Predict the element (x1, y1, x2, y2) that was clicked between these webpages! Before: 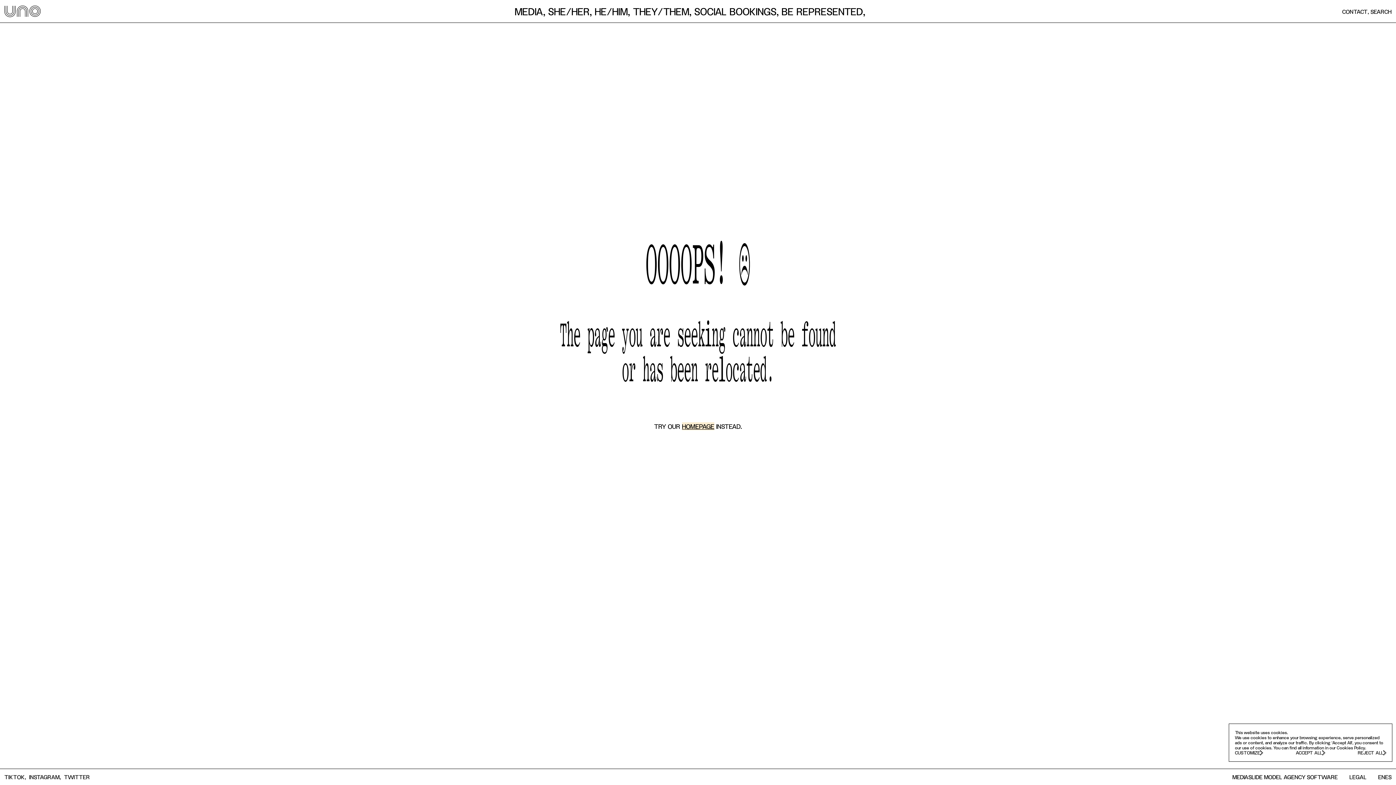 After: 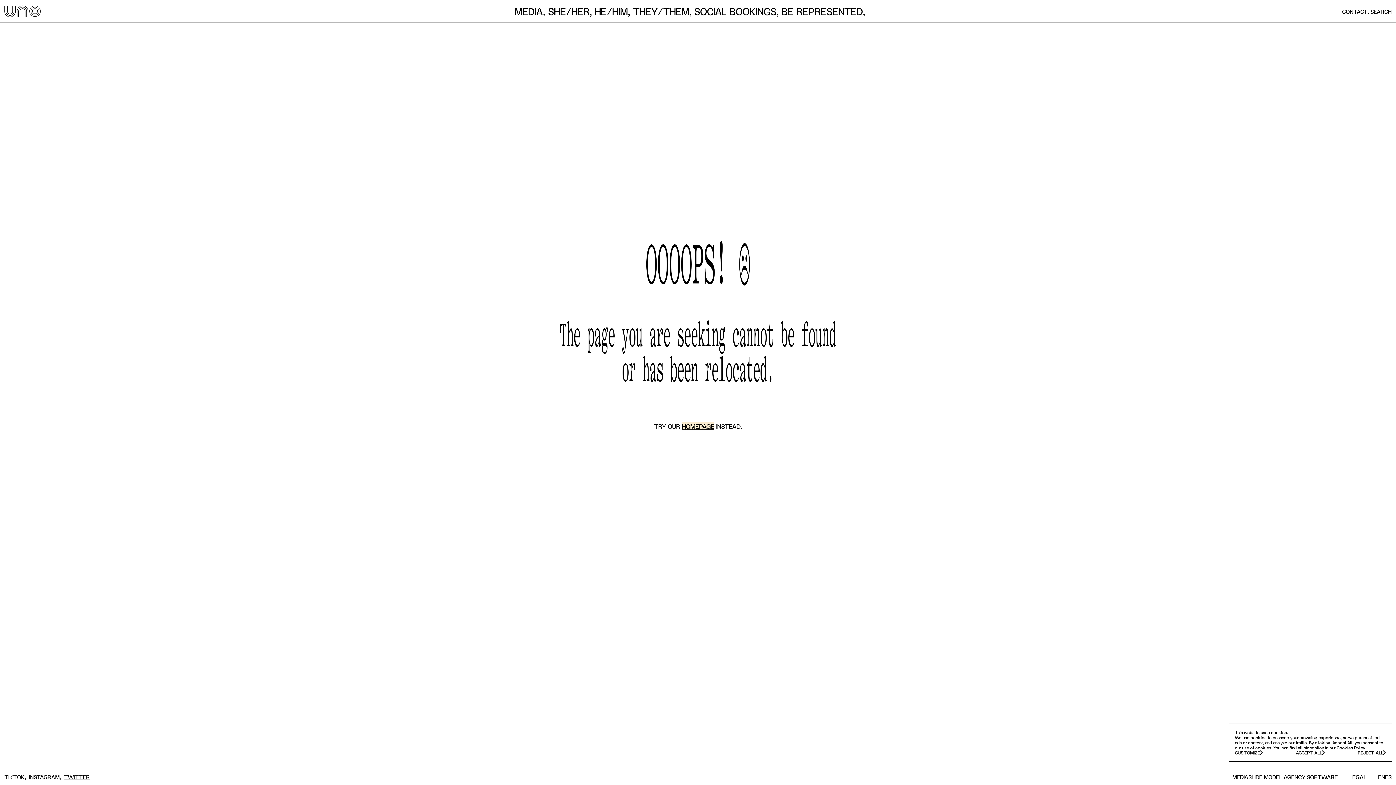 Action: bbox: (64, 773, 92, 781) label: TWITTER